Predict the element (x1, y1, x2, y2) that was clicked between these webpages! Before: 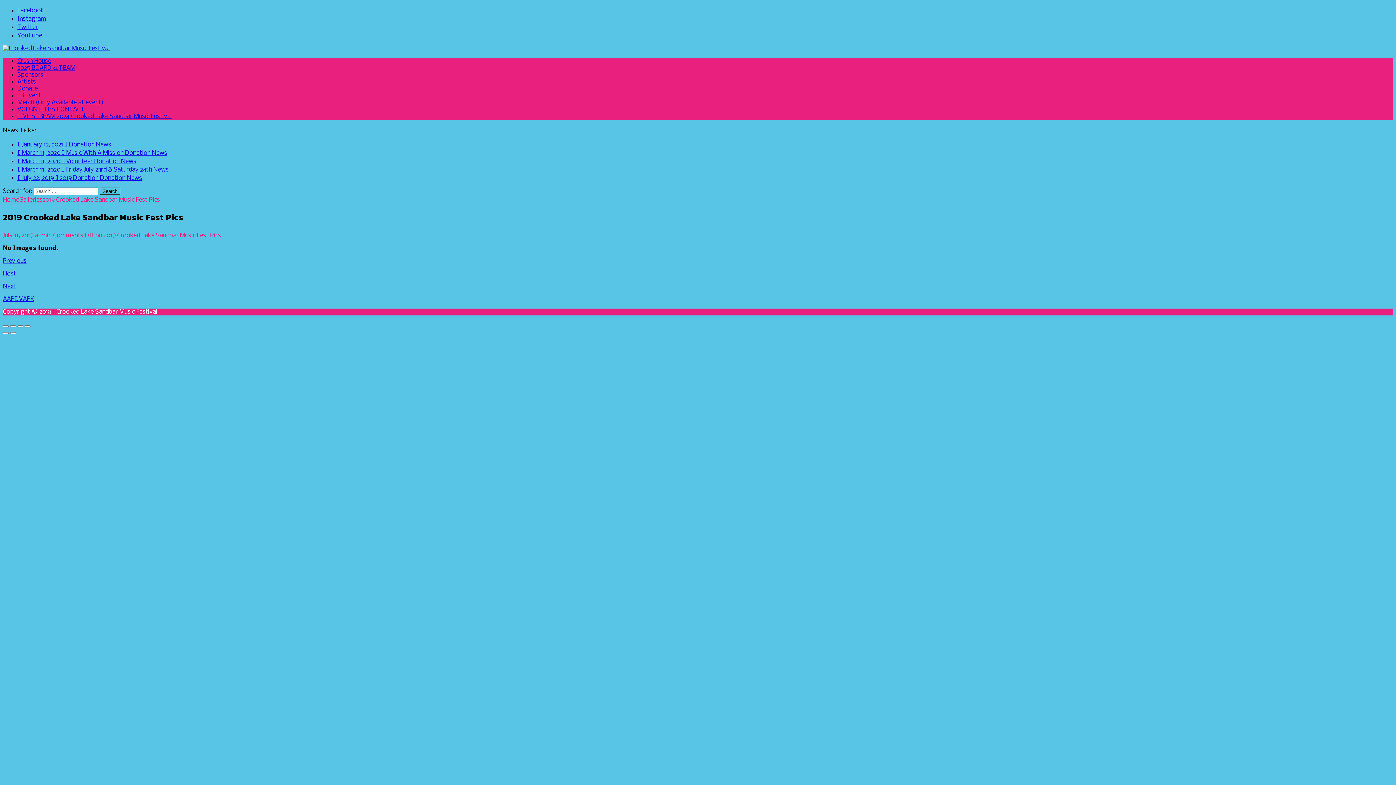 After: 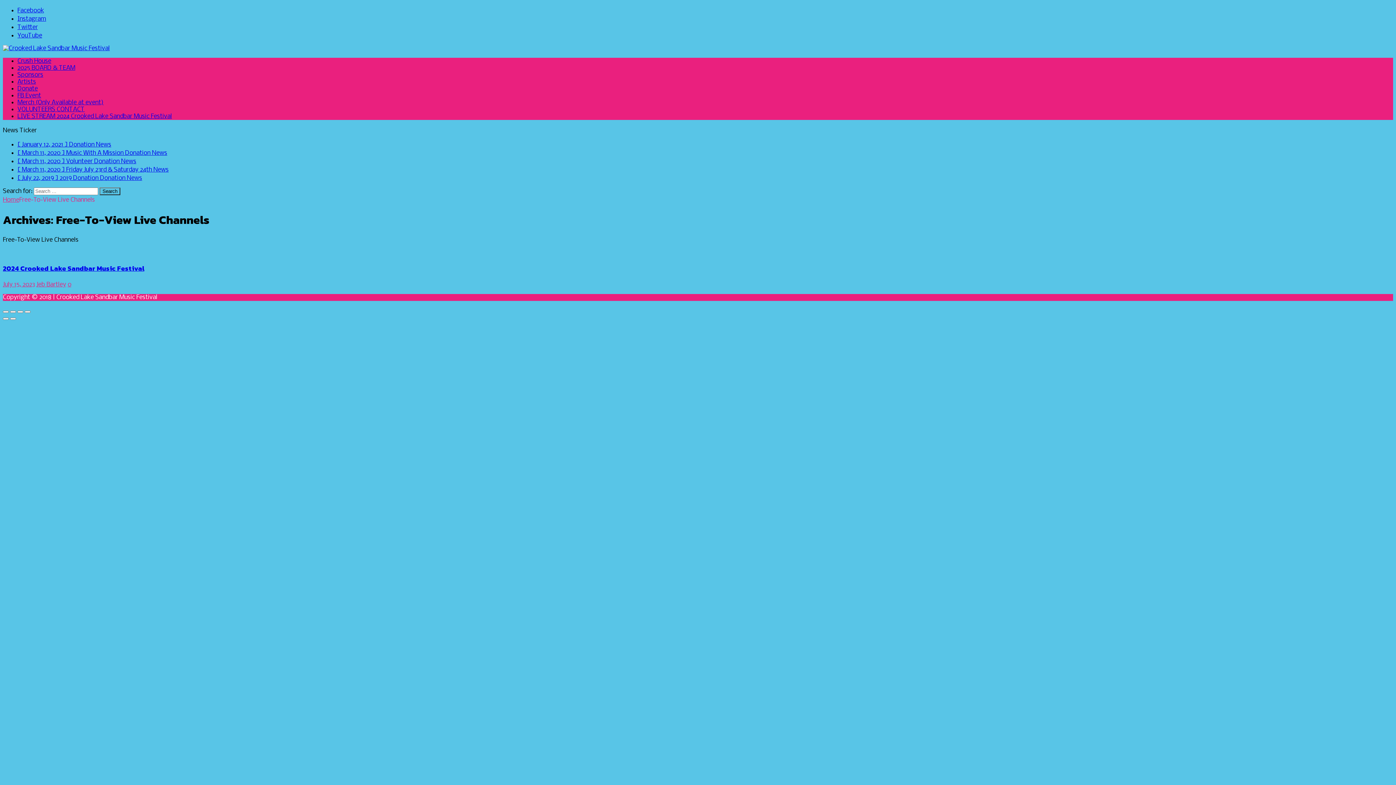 Action: label: LIVE STREAM 2024 Crooked Lake Sandbar Music Festival bbox: (17, 113, 172, 120)